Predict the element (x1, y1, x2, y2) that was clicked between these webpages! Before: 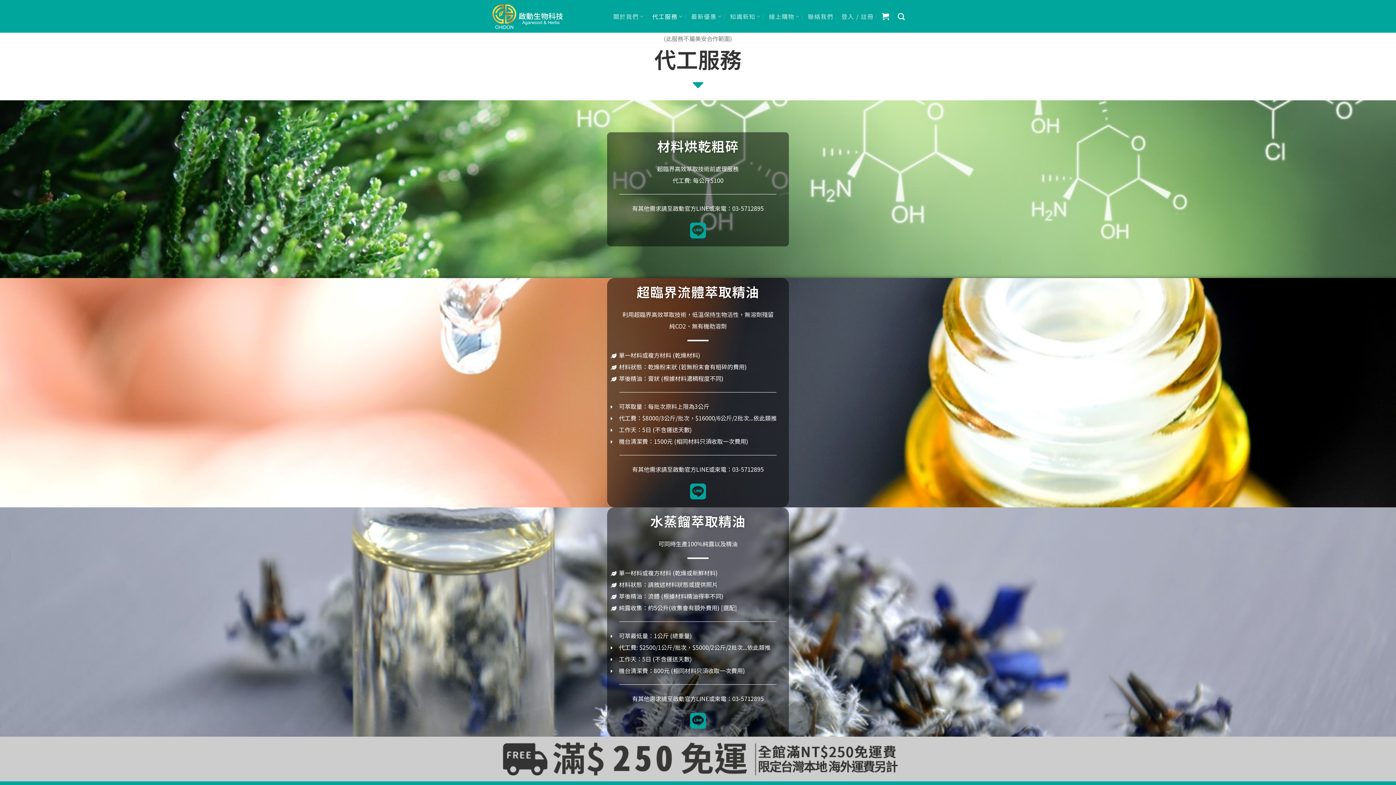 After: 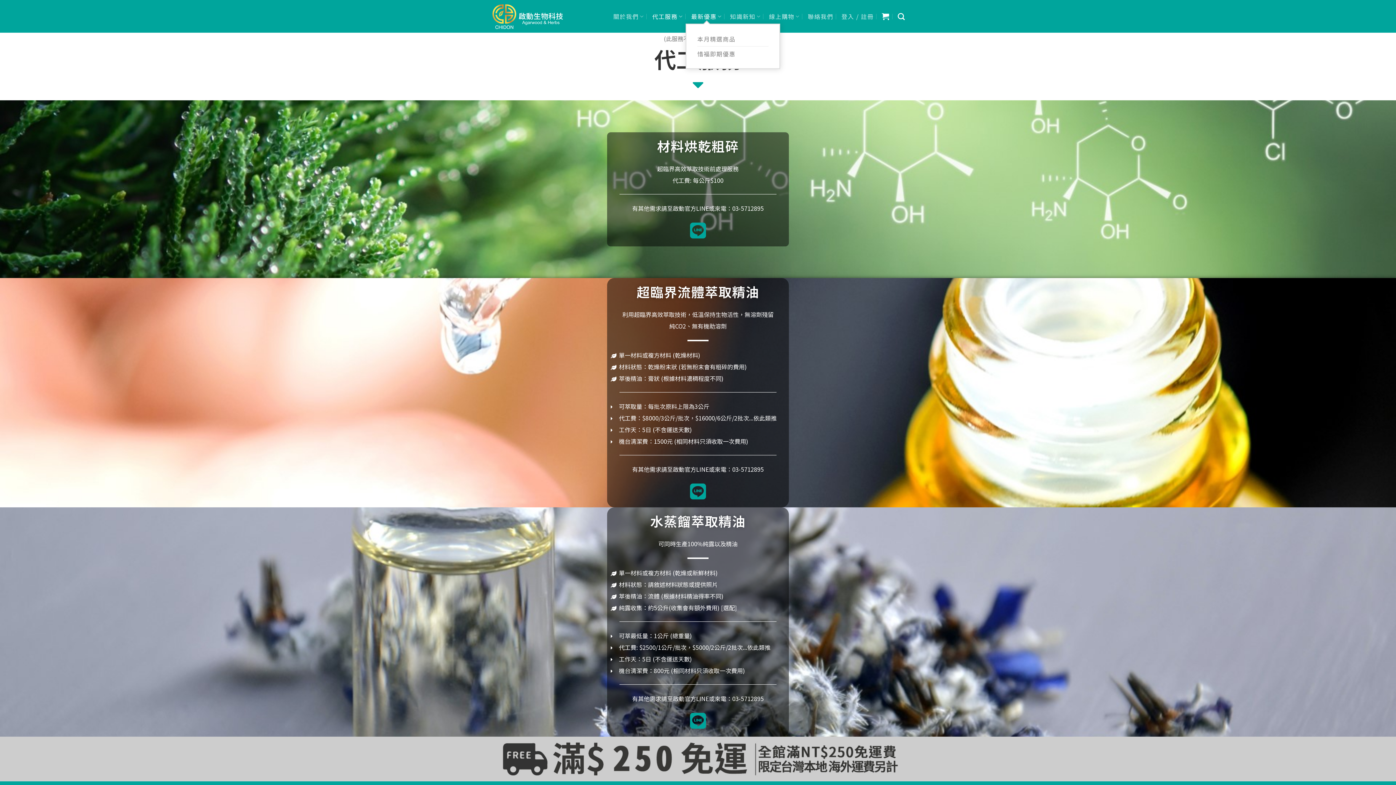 Action: label: 最新優惠 bbox: (691, 9, 722, 23)